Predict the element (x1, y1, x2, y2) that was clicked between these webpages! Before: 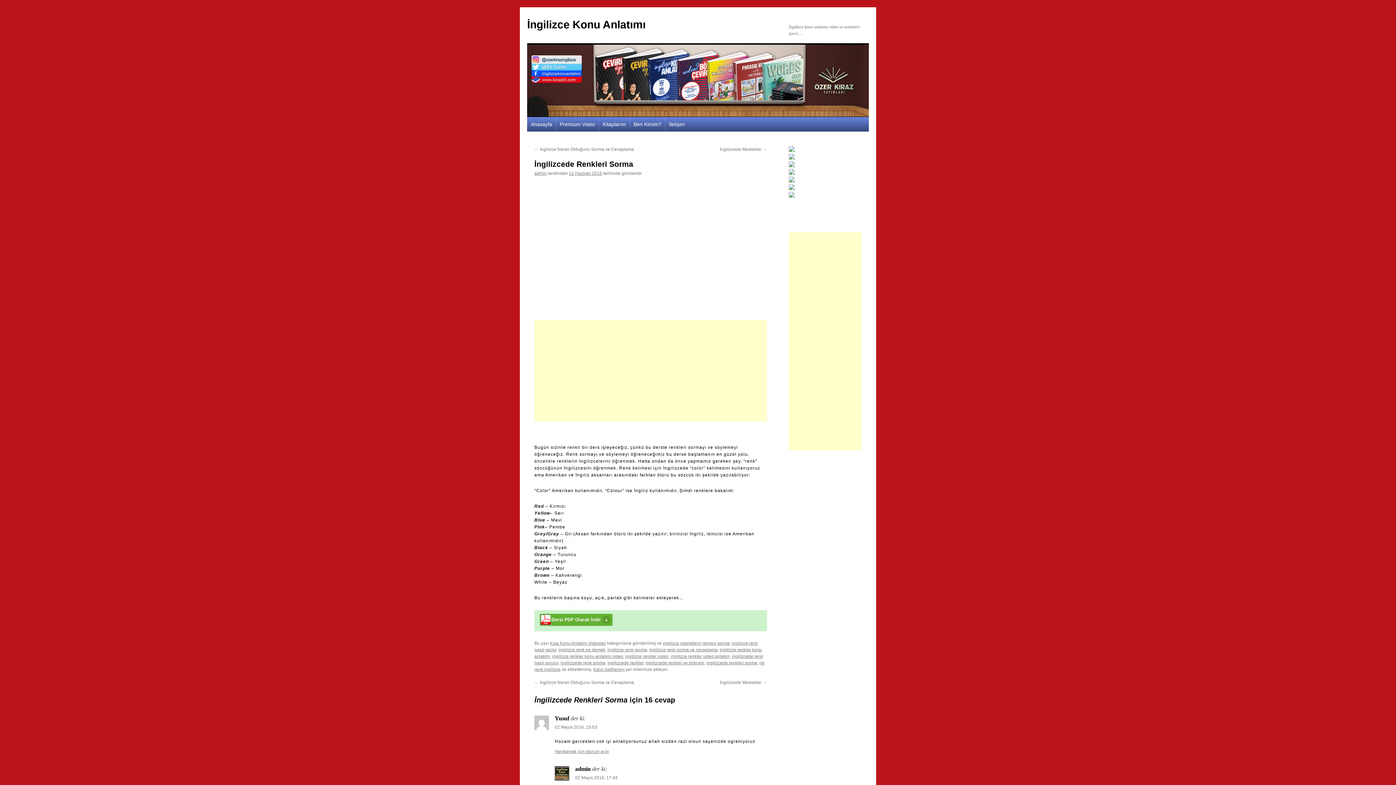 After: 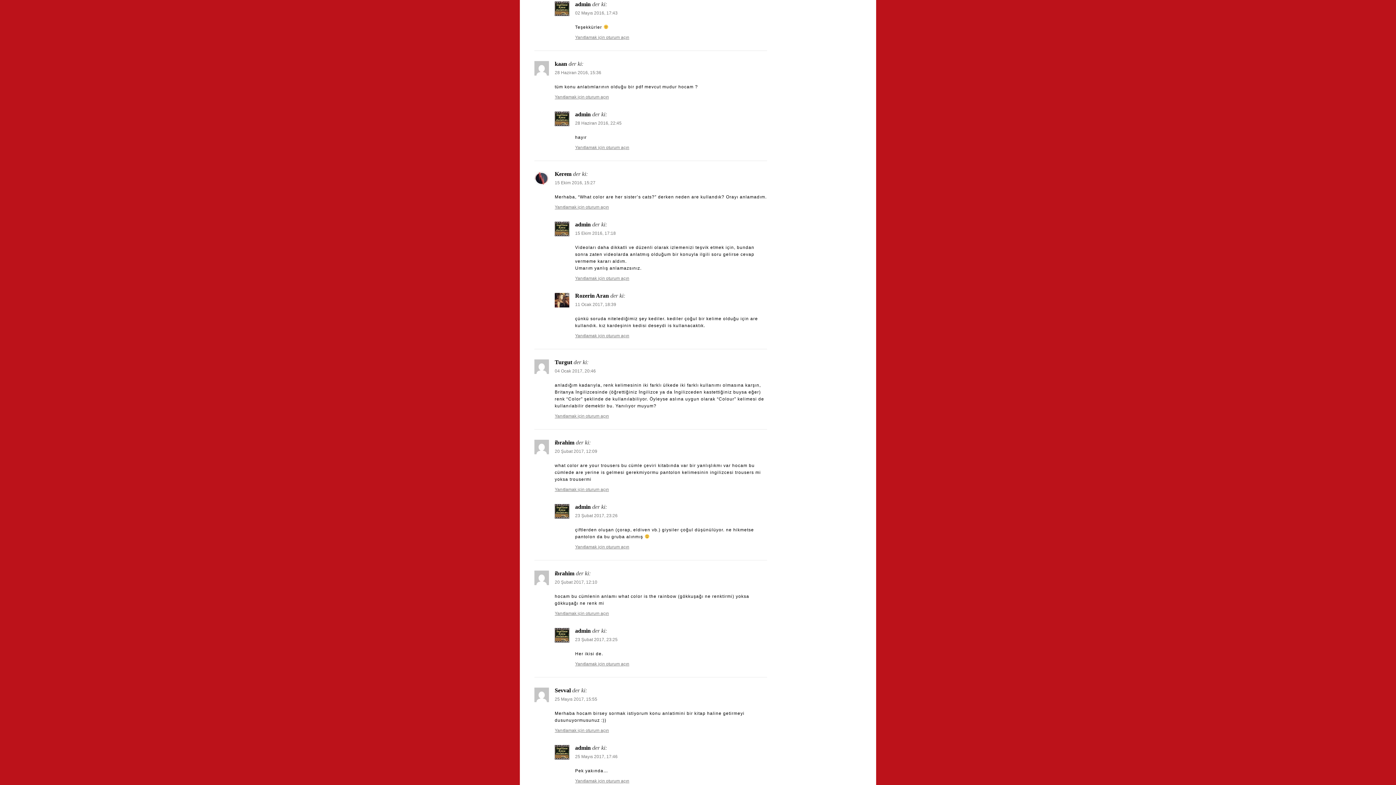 Action: label: 02 Mayıs 2016, 17:43 bbox: (575, 775, 617, 780)